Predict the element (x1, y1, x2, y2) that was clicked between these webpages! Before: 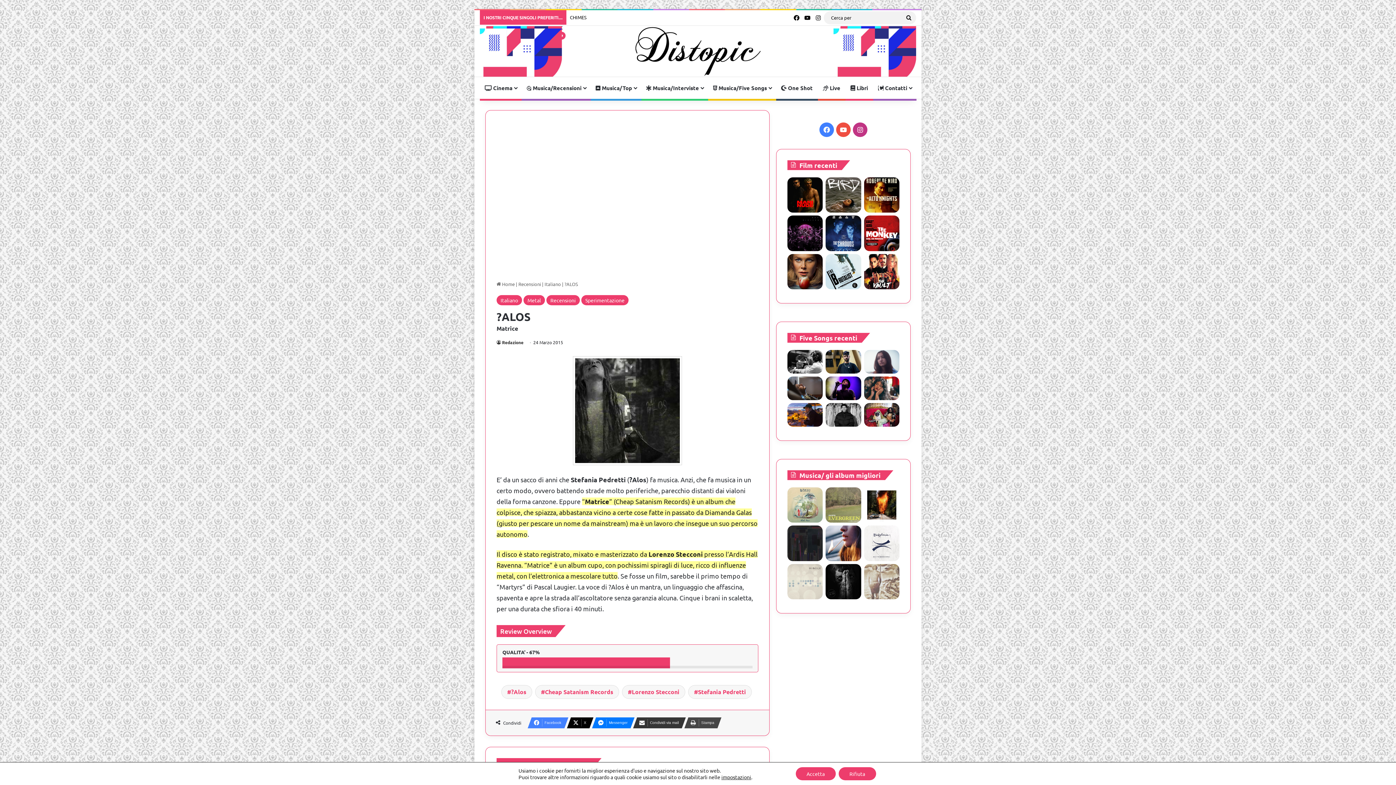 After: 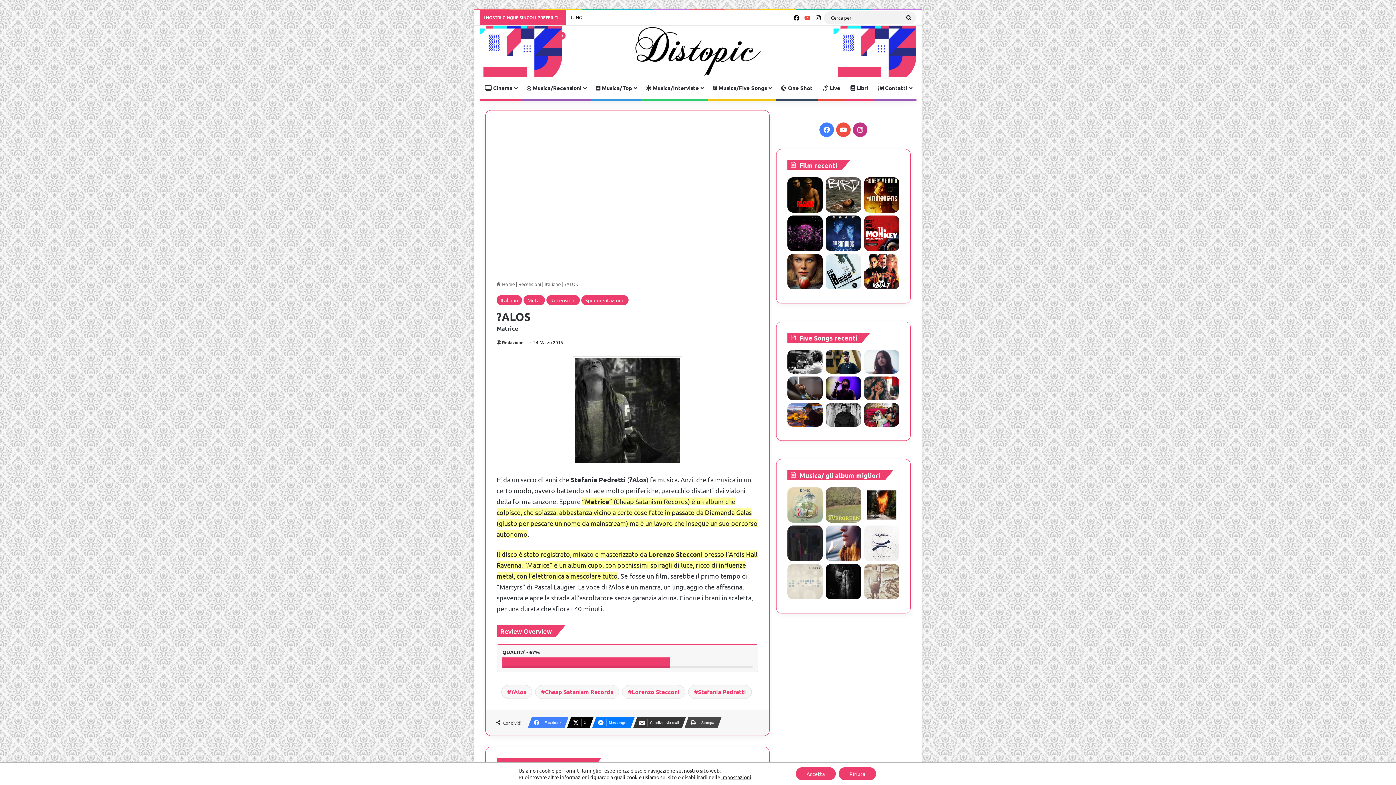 Action: bbox: (802, 10, 813, 25) label: You Tube